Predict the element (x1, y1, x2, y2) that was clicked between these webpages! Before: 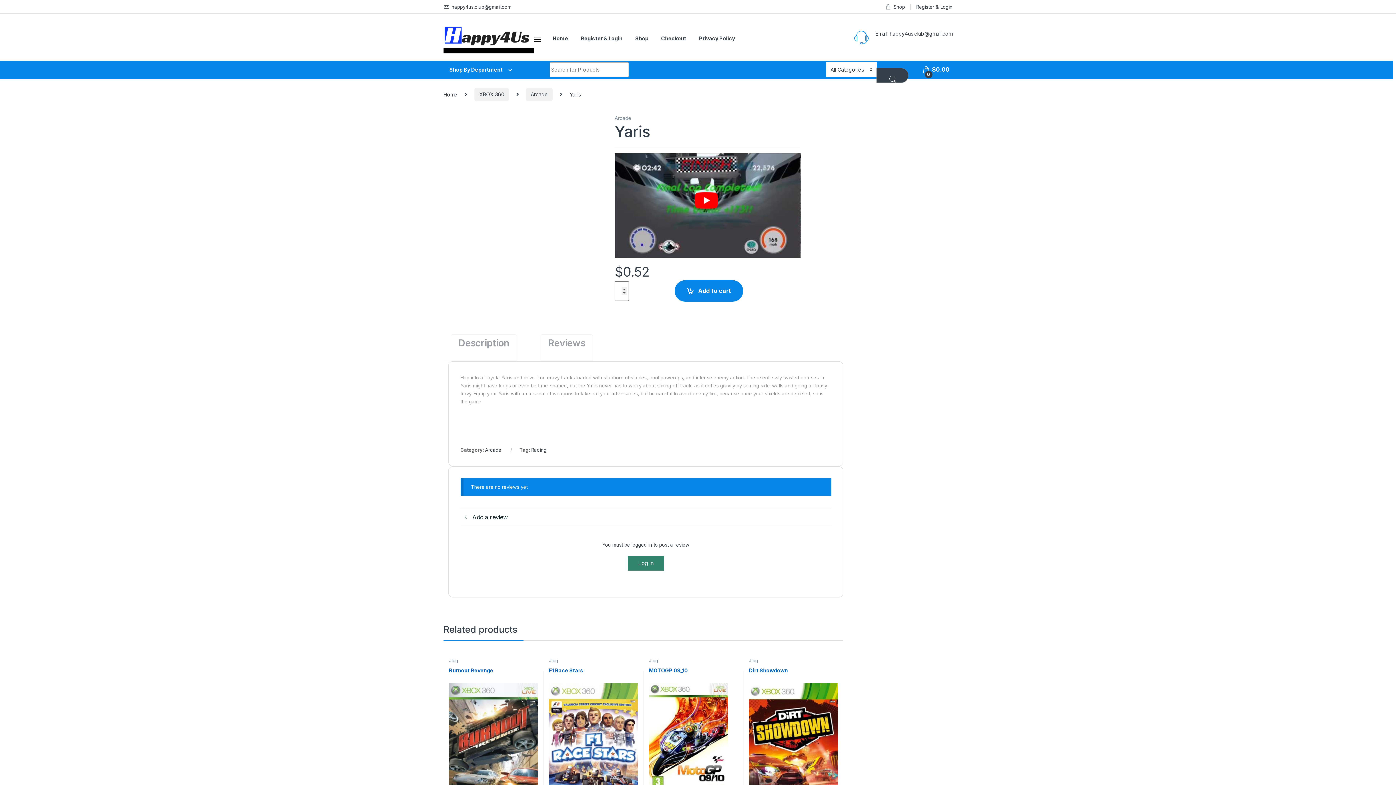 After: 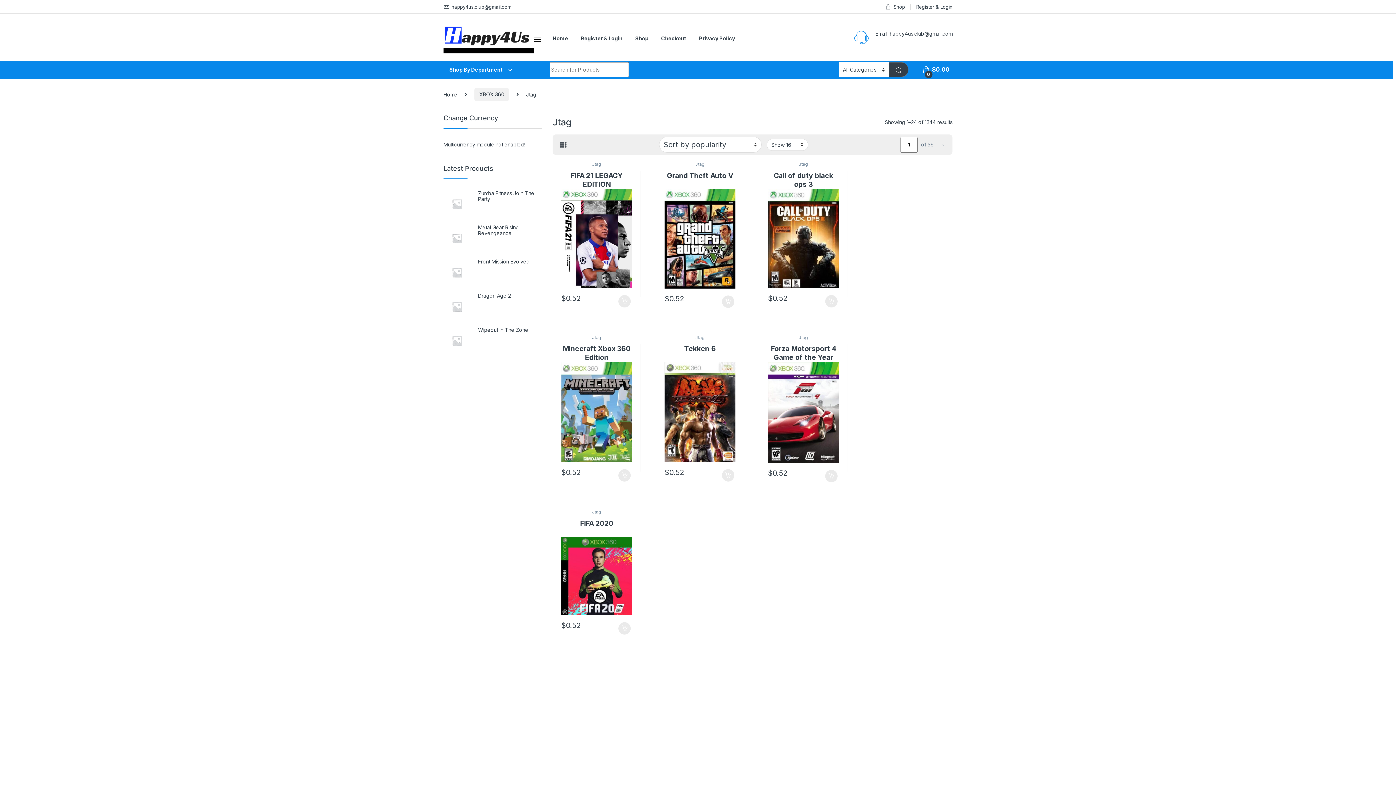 Action: label: Jtag bbox: (649, 658, 658, 663)